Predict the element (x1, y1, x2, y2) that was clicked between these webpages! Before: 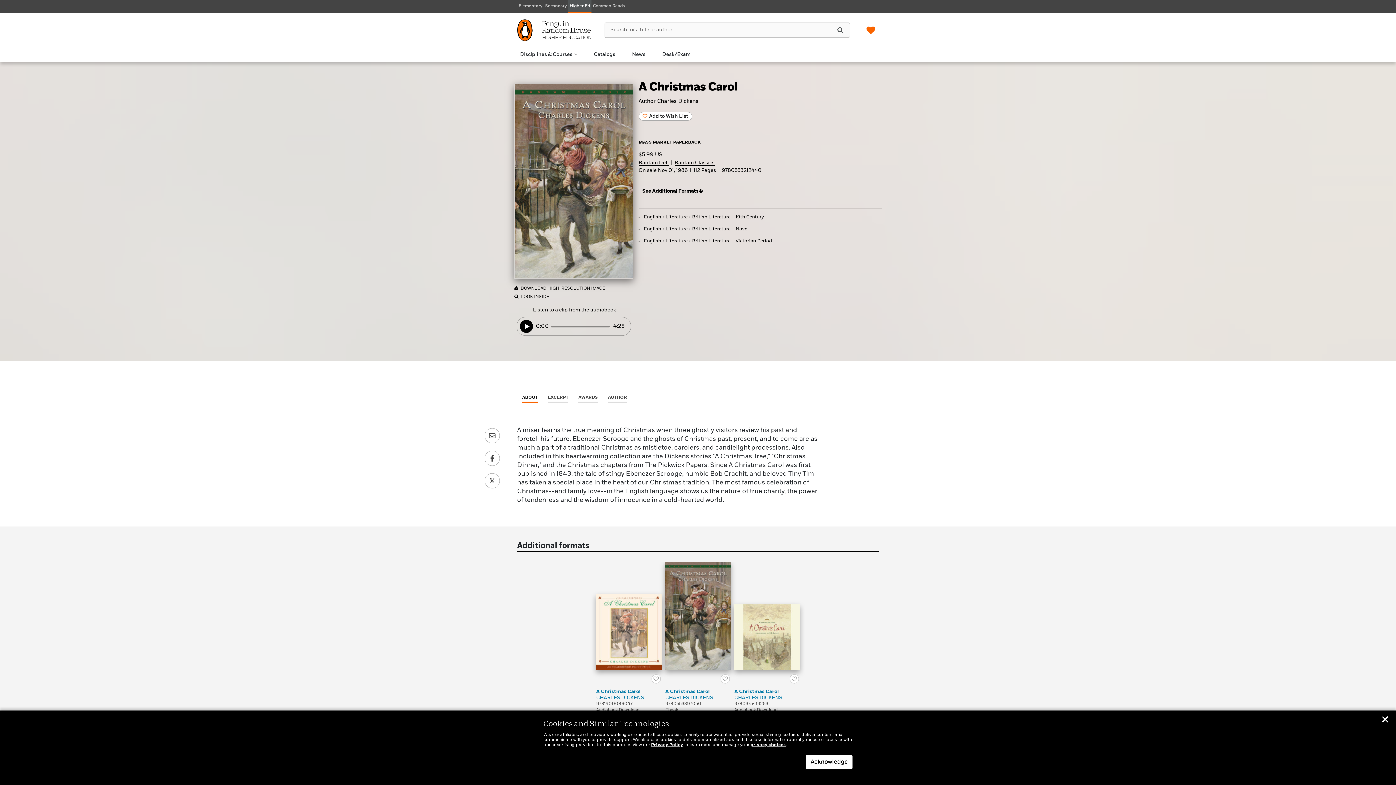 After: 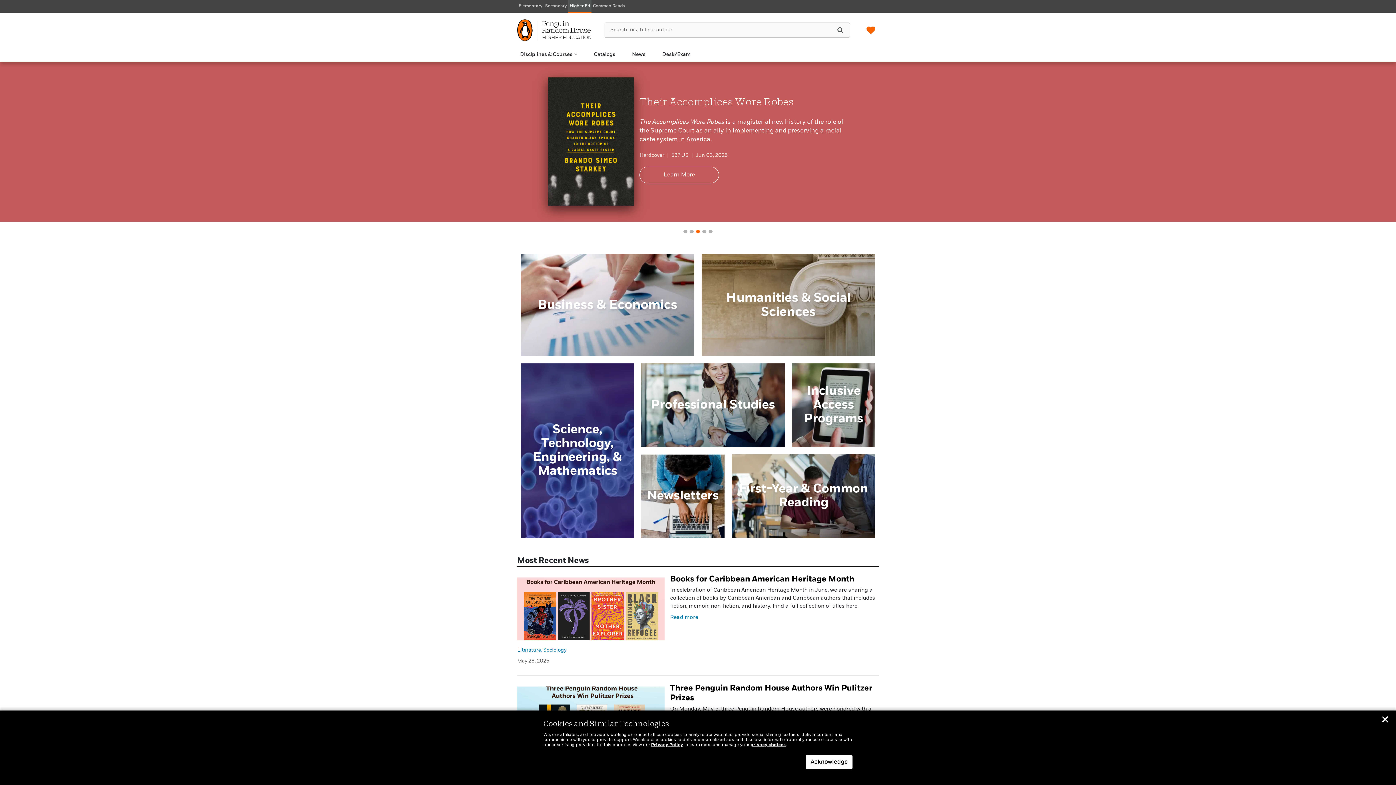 Action: label: Higher Ed bbox: (568, 0, 591, 12)